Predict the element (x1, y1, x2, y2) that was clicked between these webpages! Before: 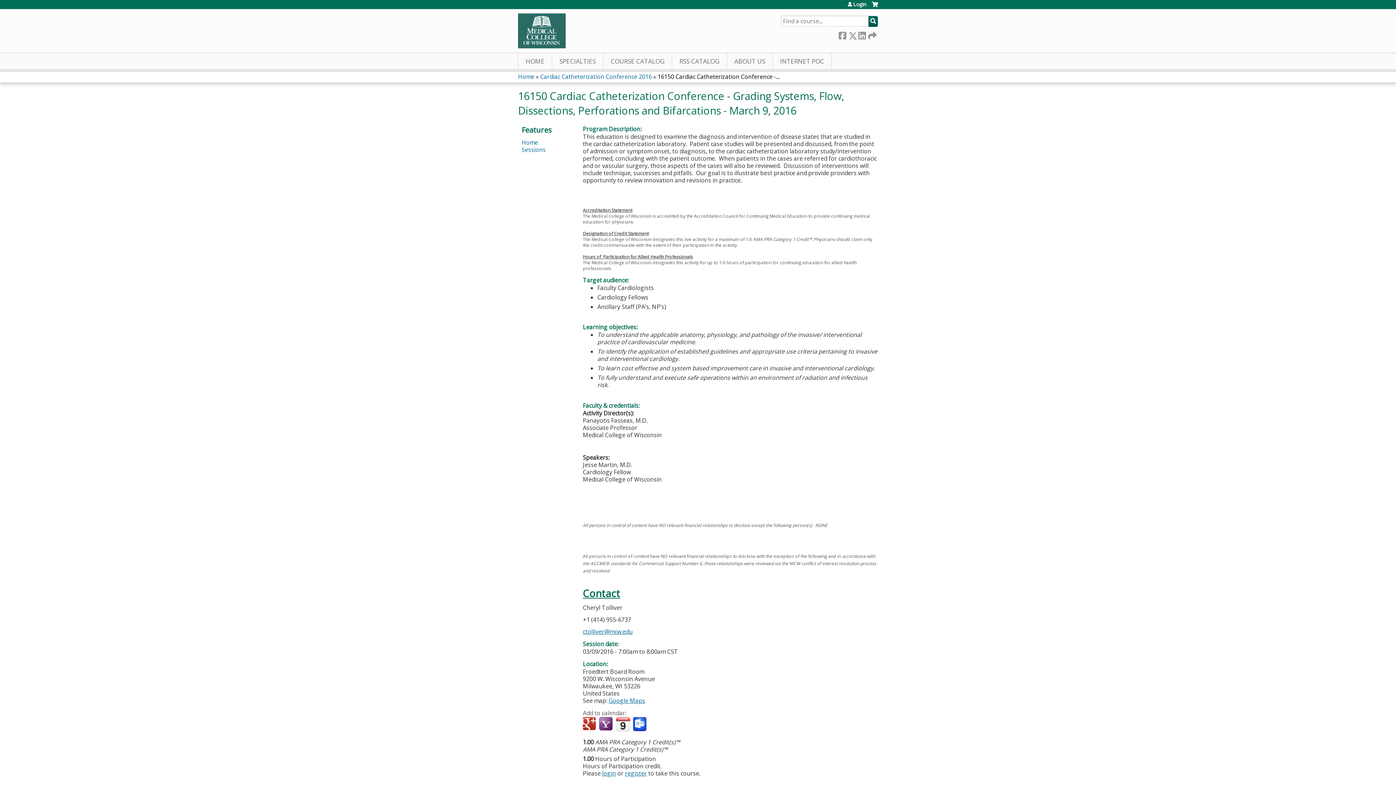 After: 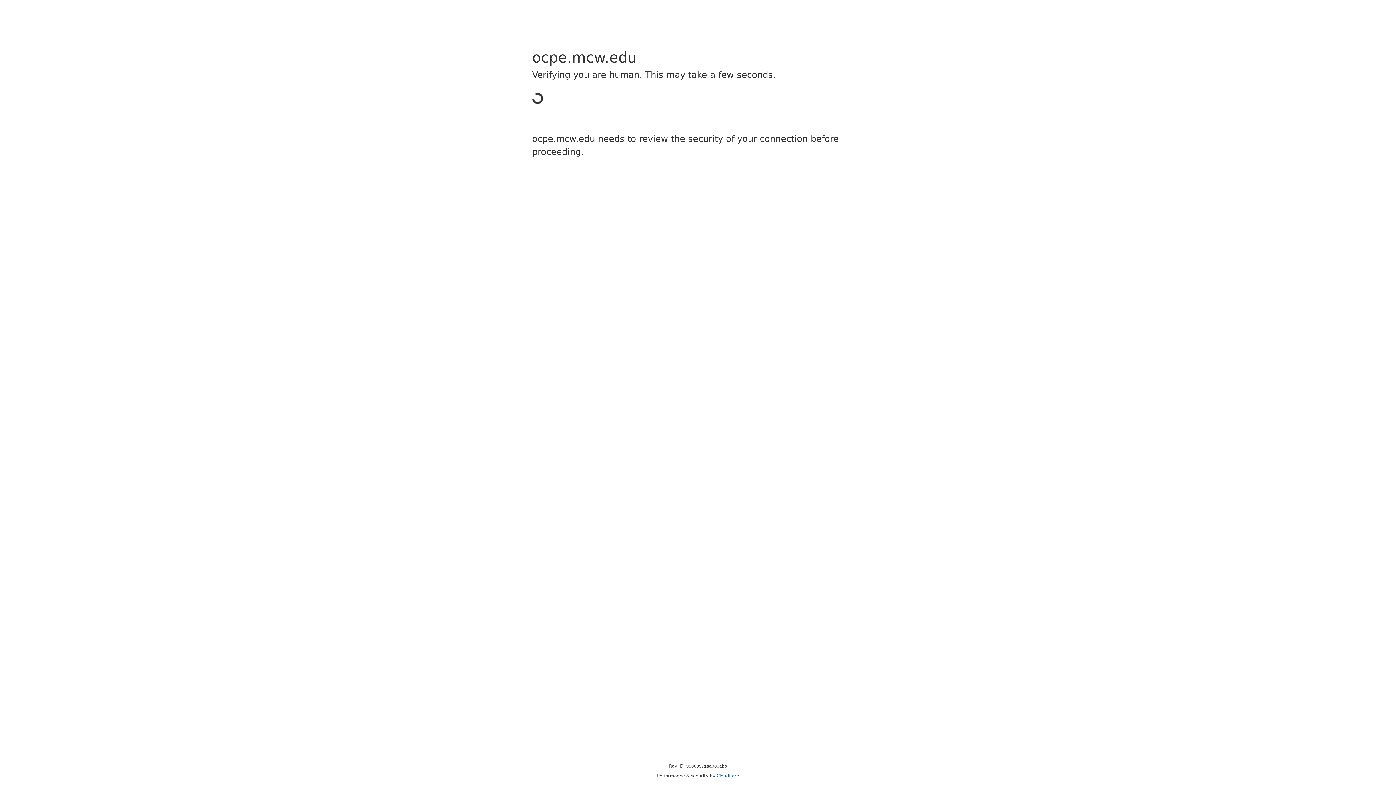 Action: label: COURSE CATALOG bbox: (603, 53, 672, 69)